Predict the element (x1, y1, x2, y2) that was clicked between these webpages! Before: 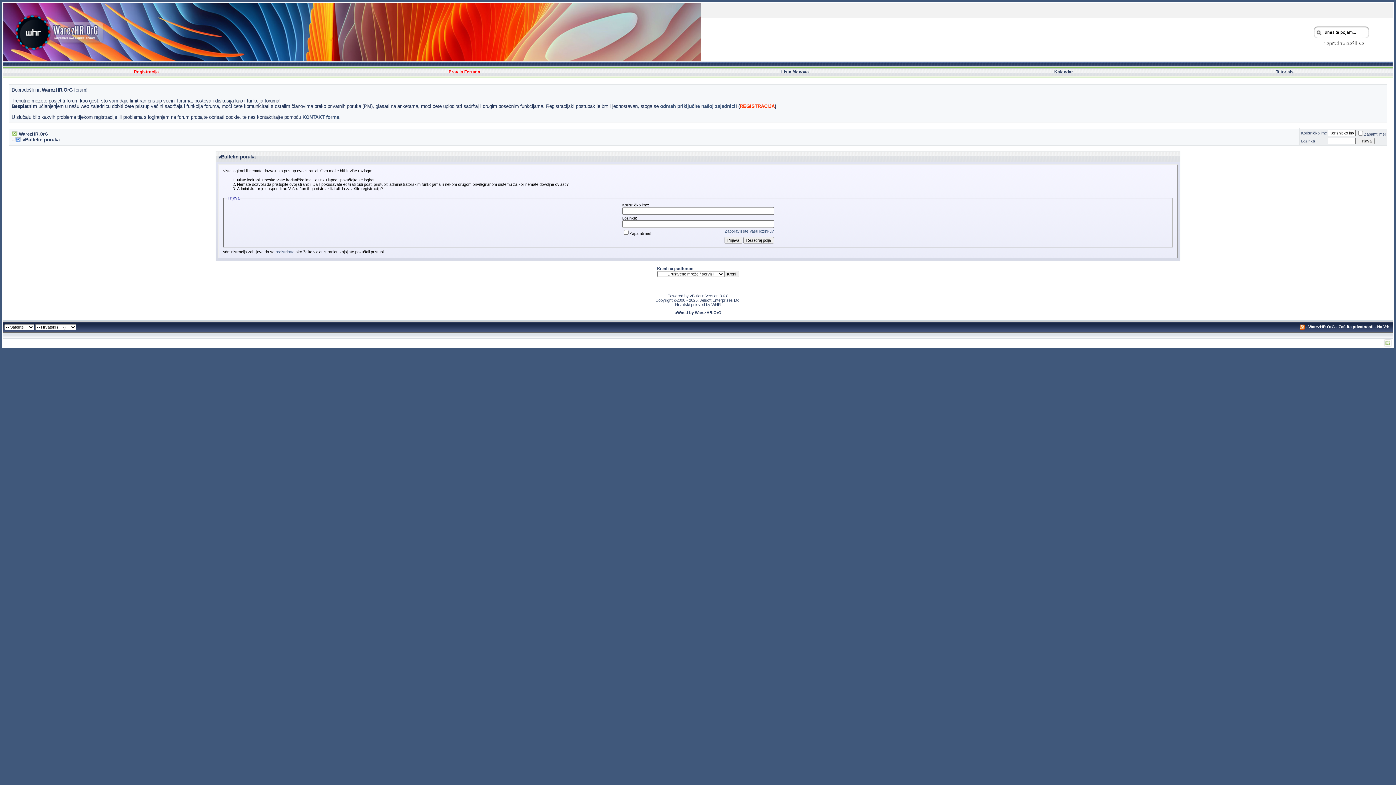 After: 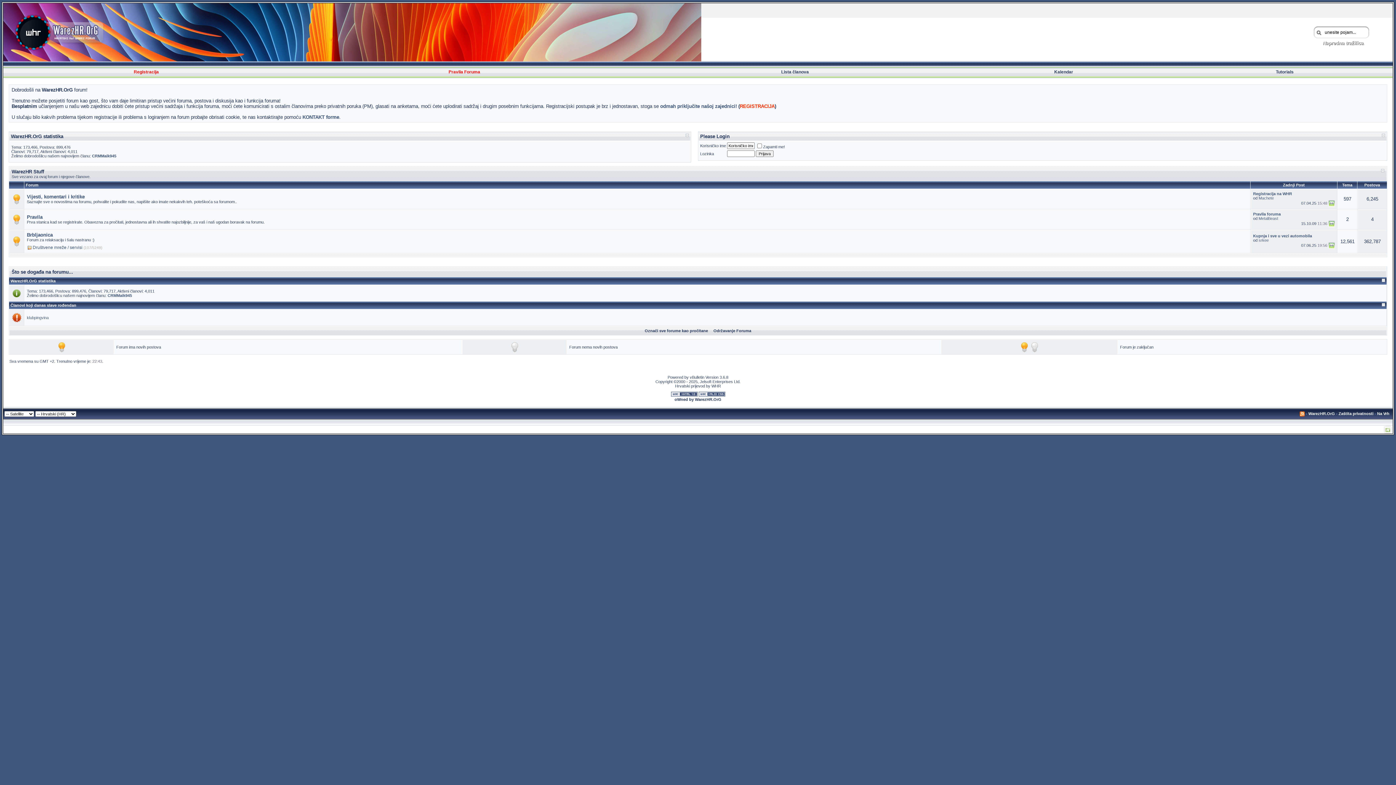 Action: bbox: (3, 3, 1393, 61)